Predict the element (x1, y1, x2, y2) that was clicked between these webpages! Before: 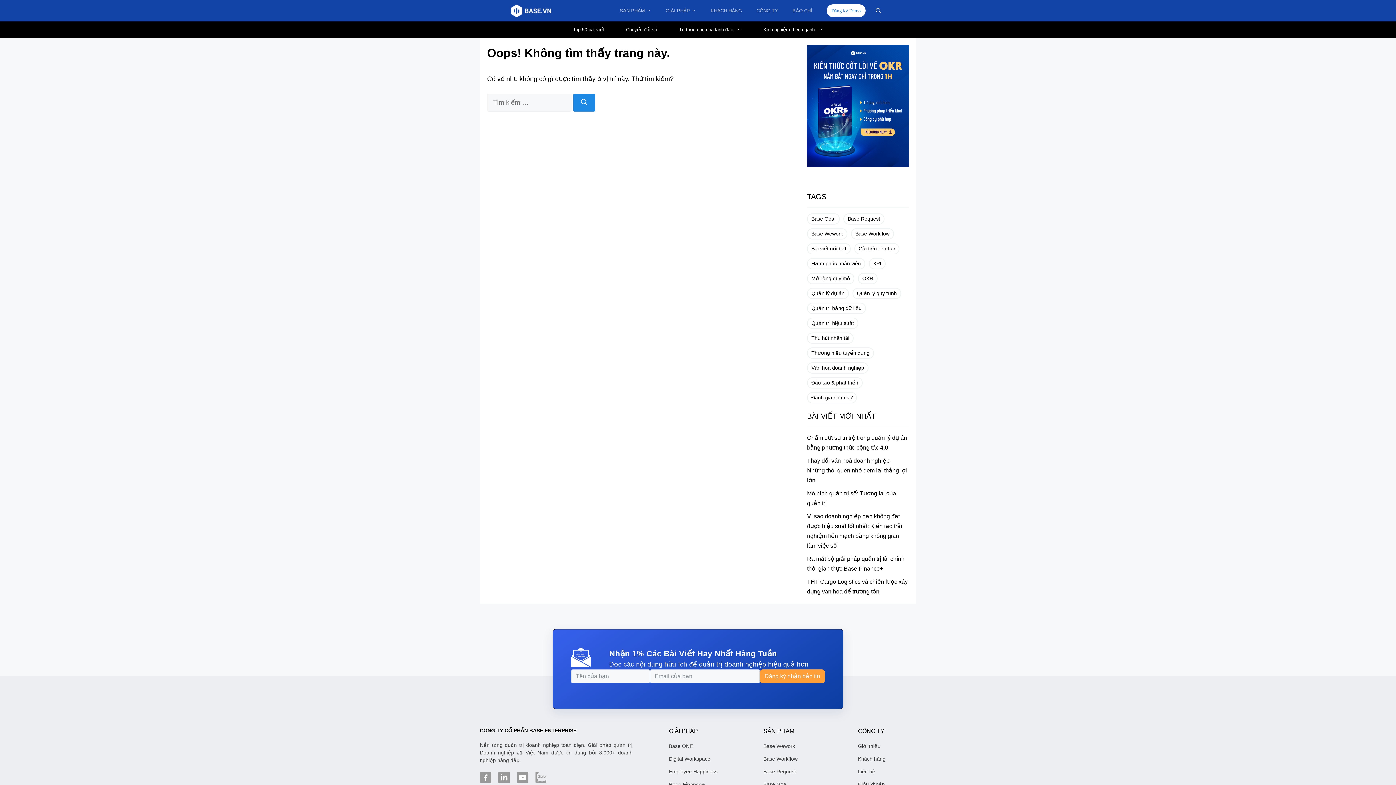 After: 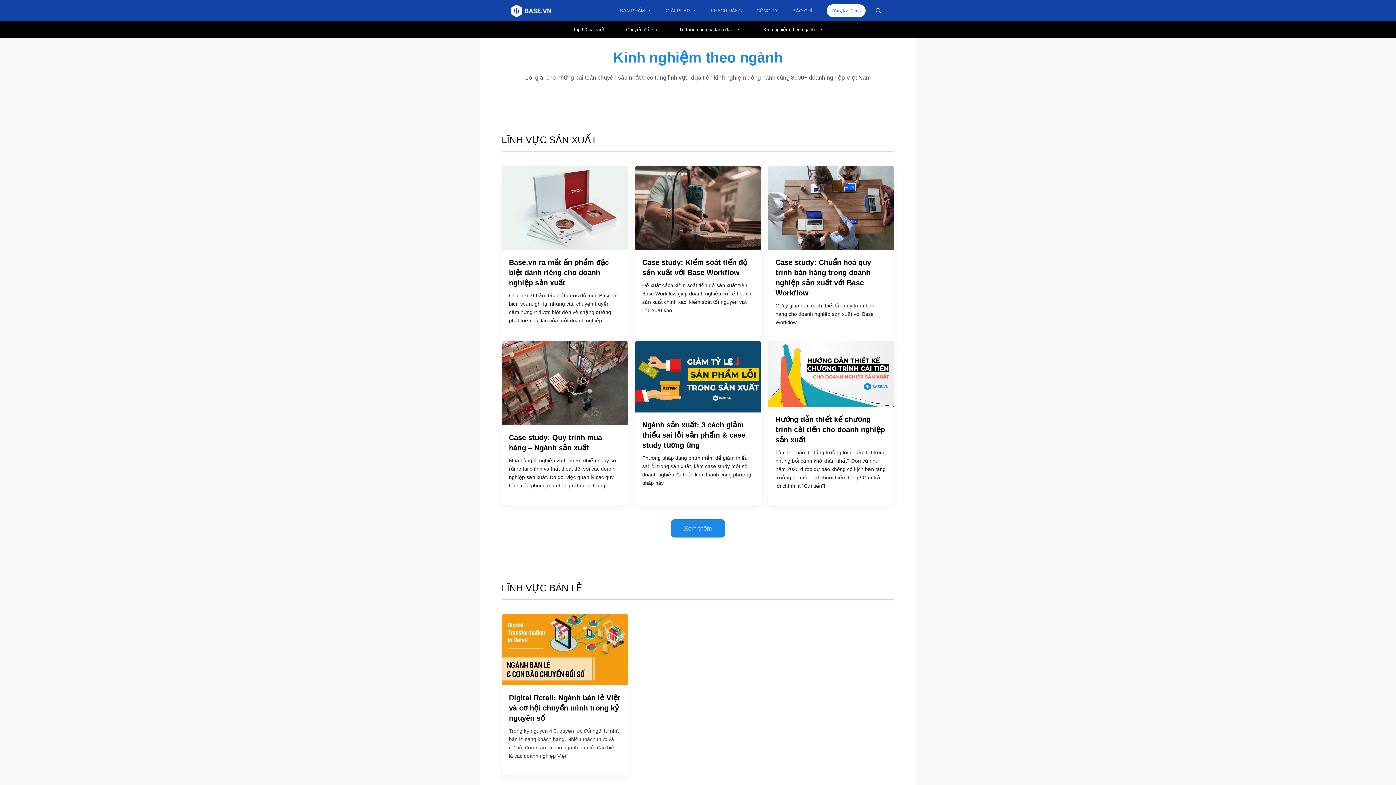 Action: bbox: (752, 21, 834, 37) label: Kinh nghiệm theo ngành